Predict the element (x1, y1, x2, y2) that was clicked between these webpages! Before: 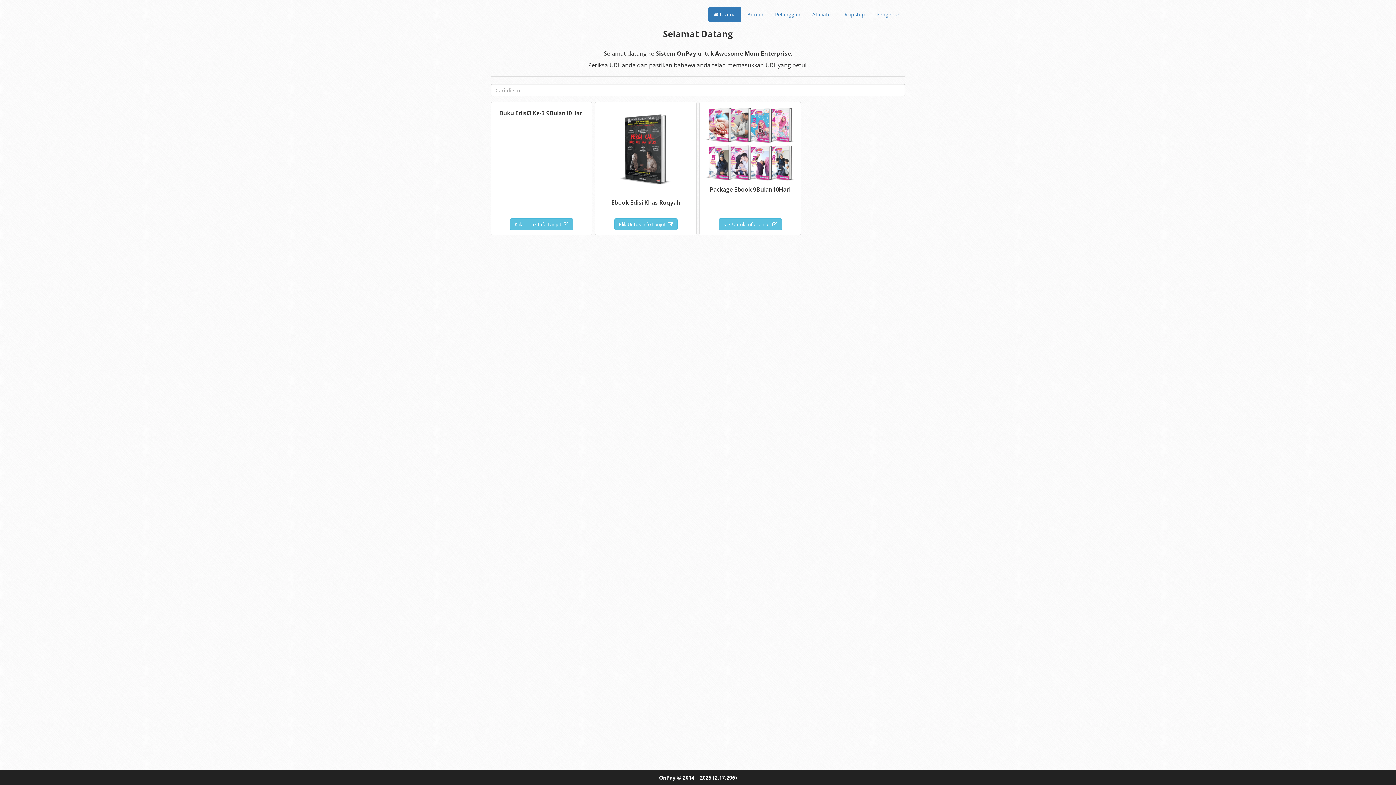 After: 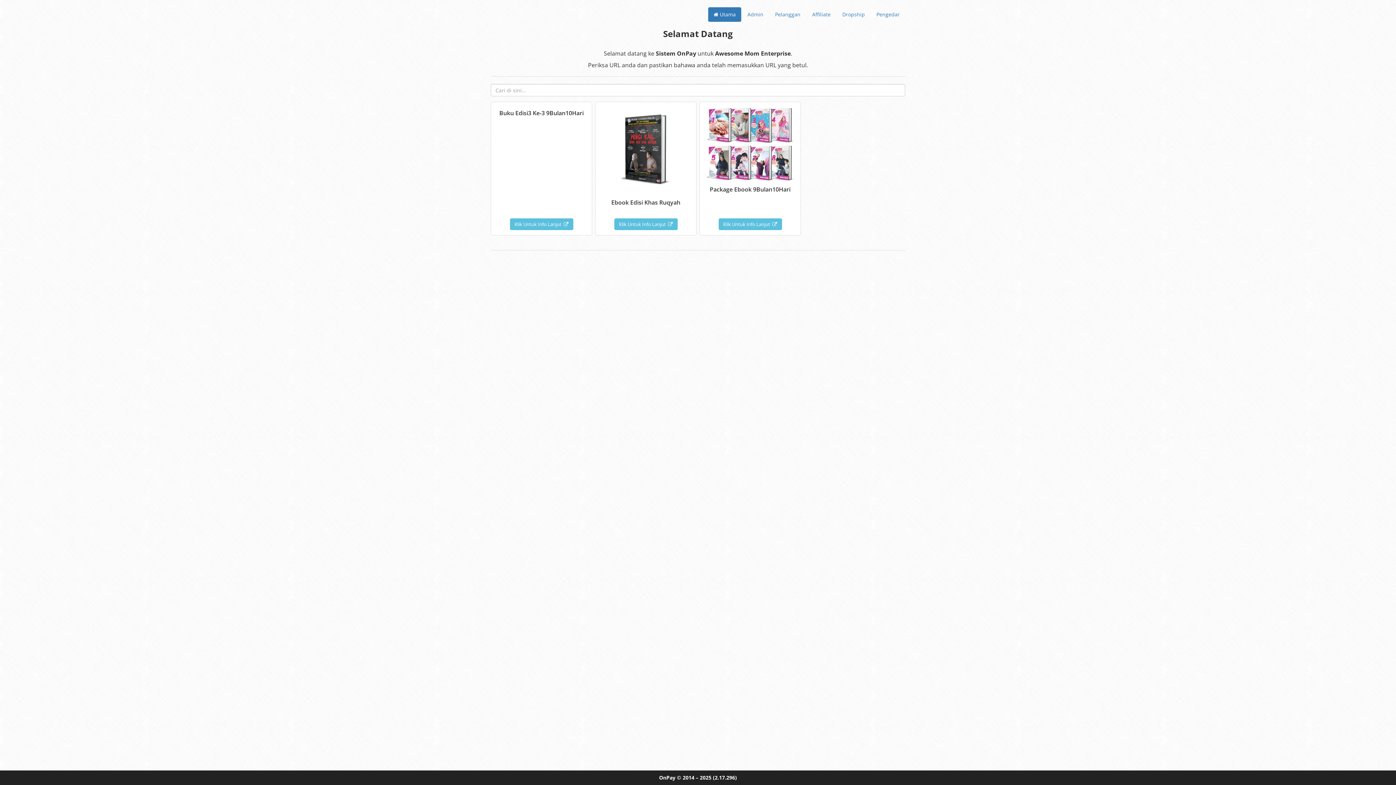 Action: bbox: (708, 7, 741, 21) label:  Utama